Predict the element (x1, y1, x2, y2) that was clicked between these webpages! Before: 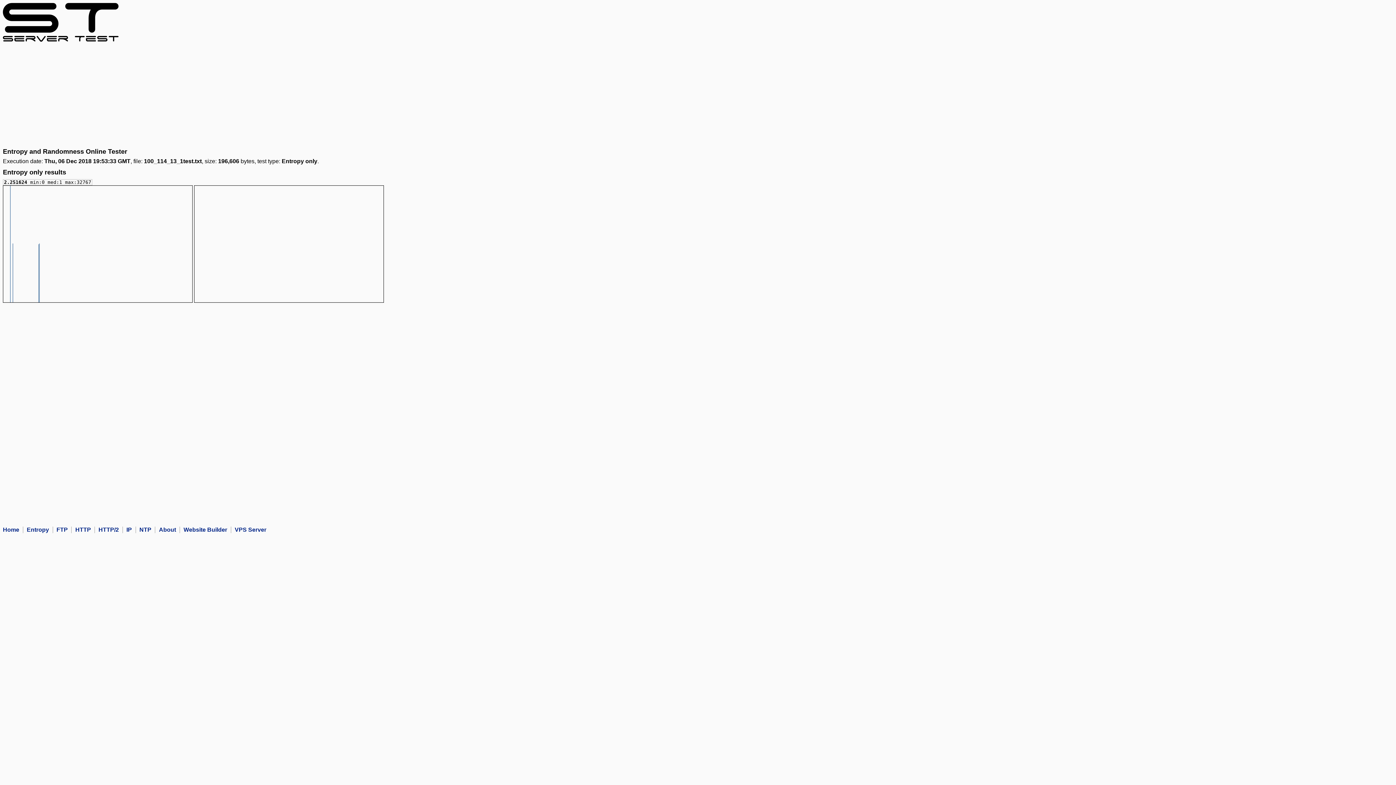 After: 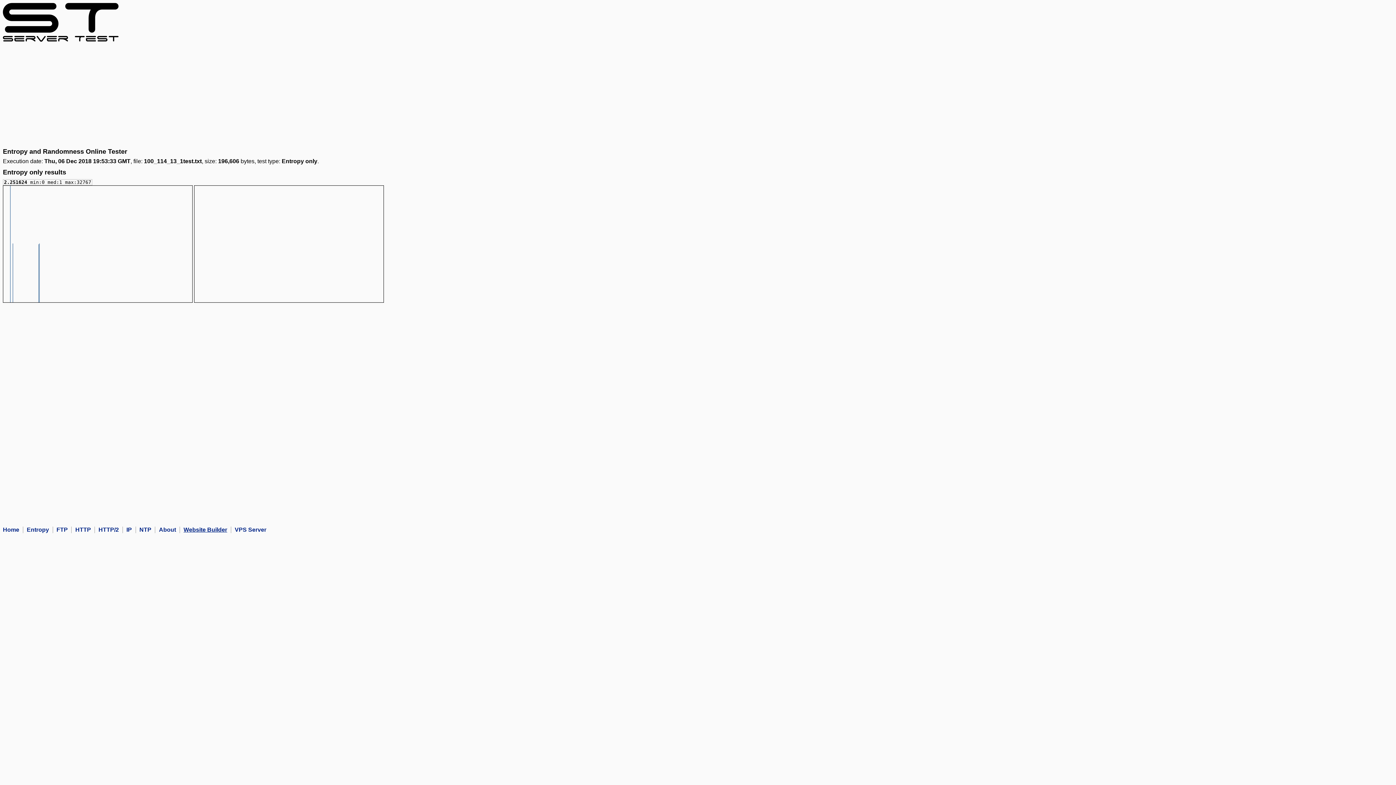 Action: bbox: (183, 527, 227, 533) label: Website Builder